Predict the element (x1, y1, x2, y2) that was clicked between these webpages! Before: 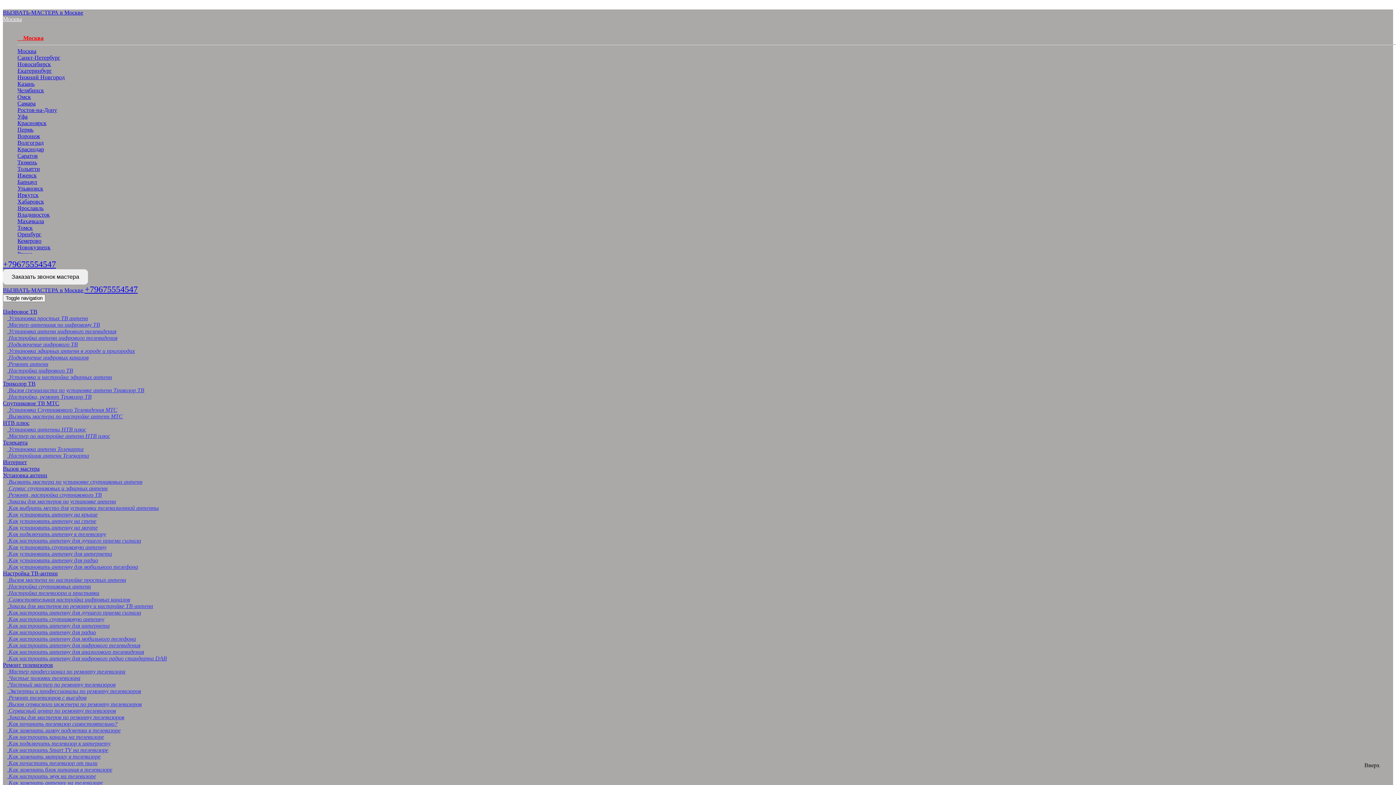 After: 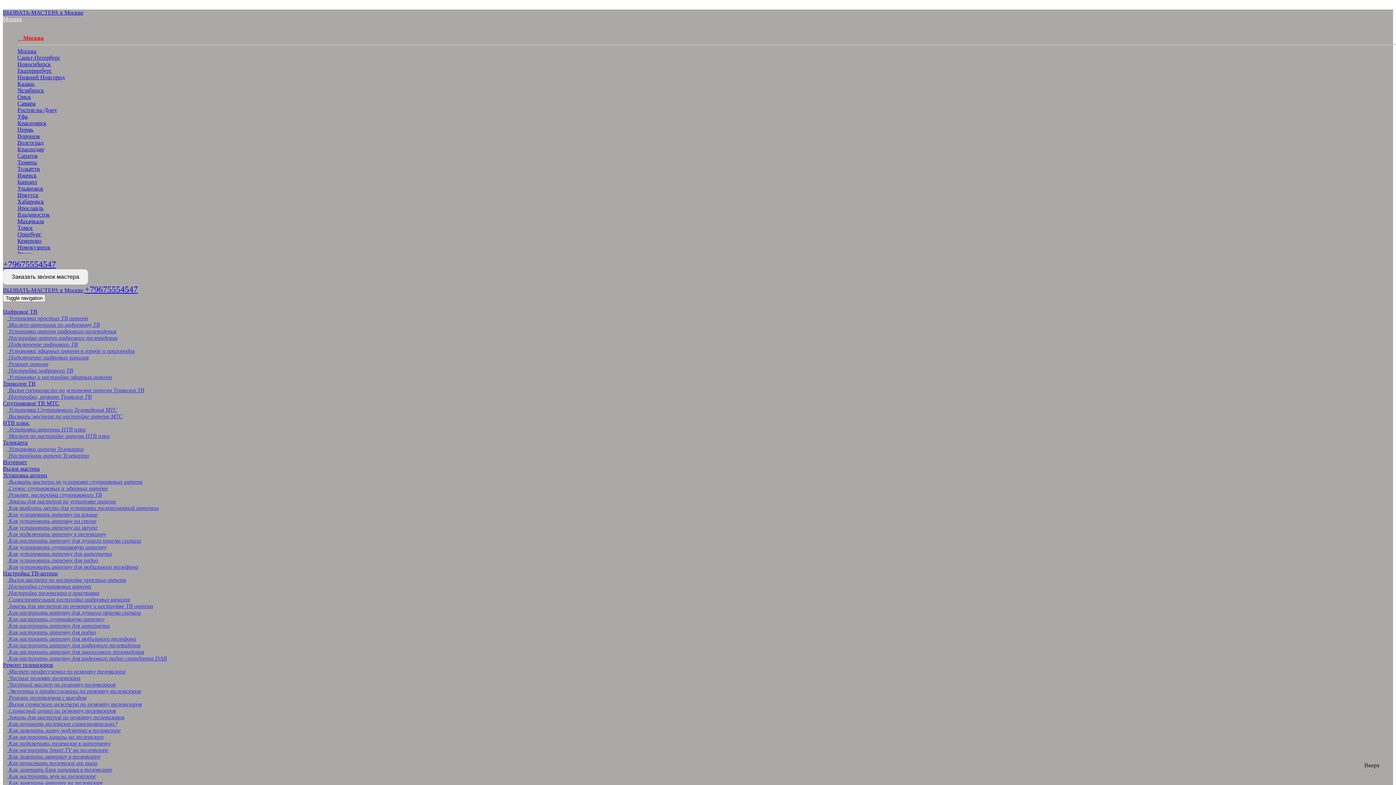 Action: label:  Частые поломки телевизора bbox: (7, 675, 80, 681)